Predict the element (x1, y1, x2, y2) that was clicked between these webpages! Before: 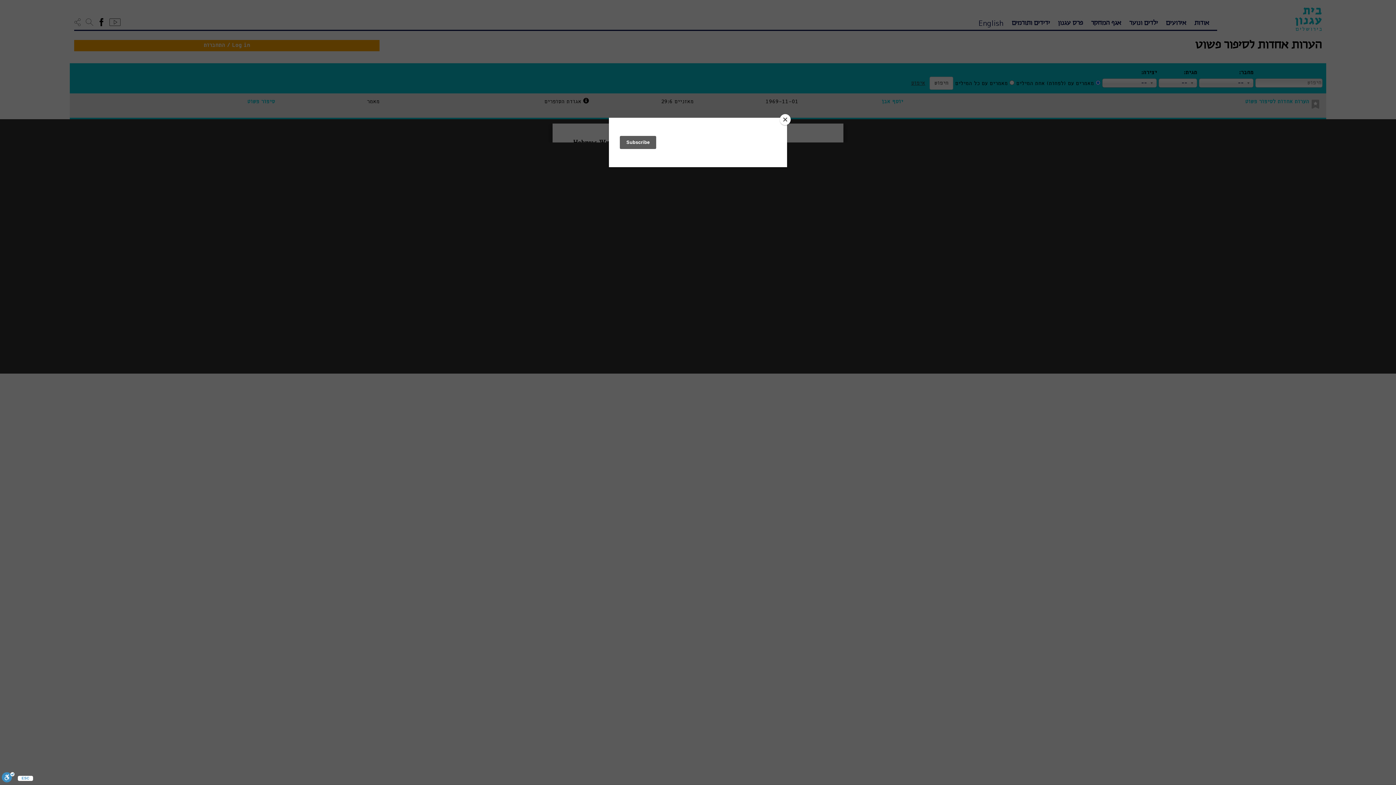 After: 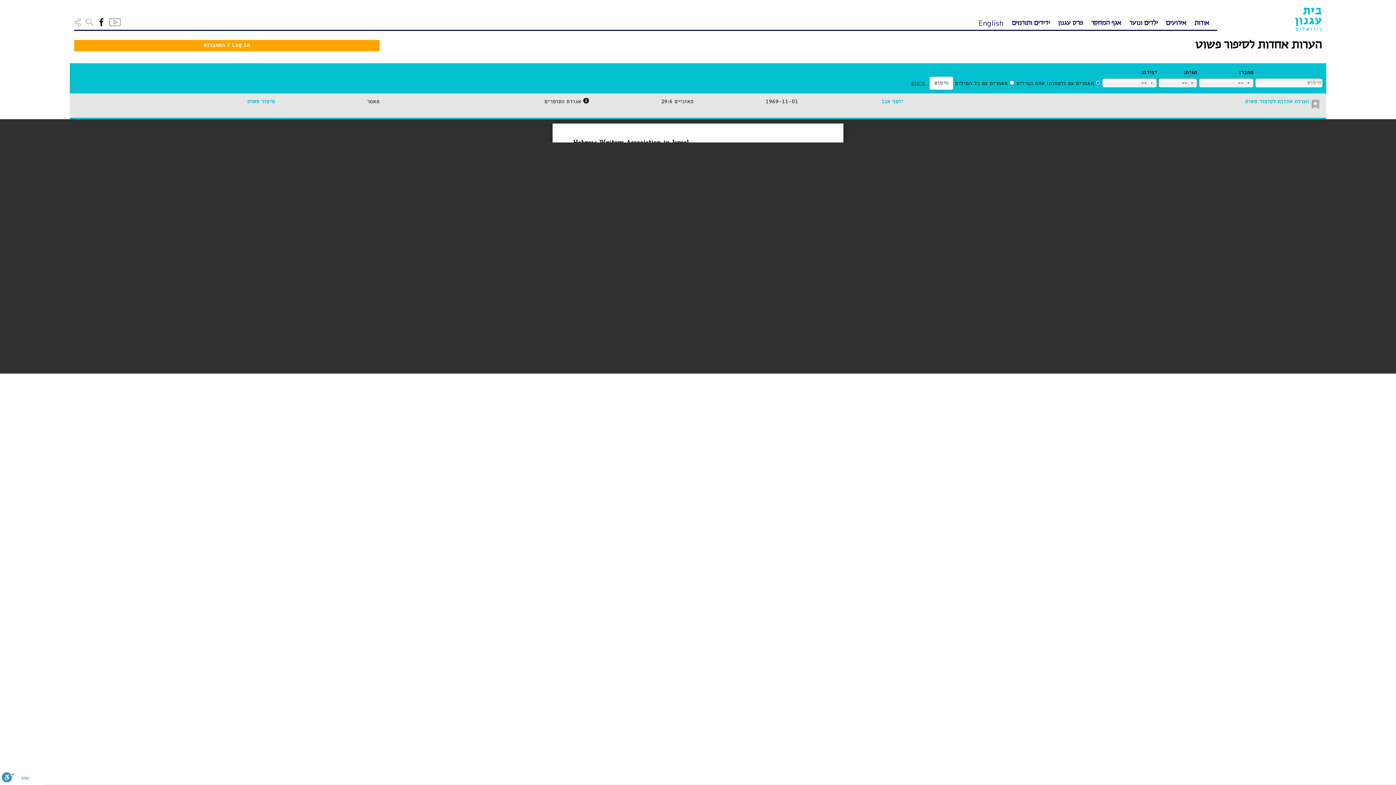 Action: label: Close bbox: (780, 114, 790, 125)